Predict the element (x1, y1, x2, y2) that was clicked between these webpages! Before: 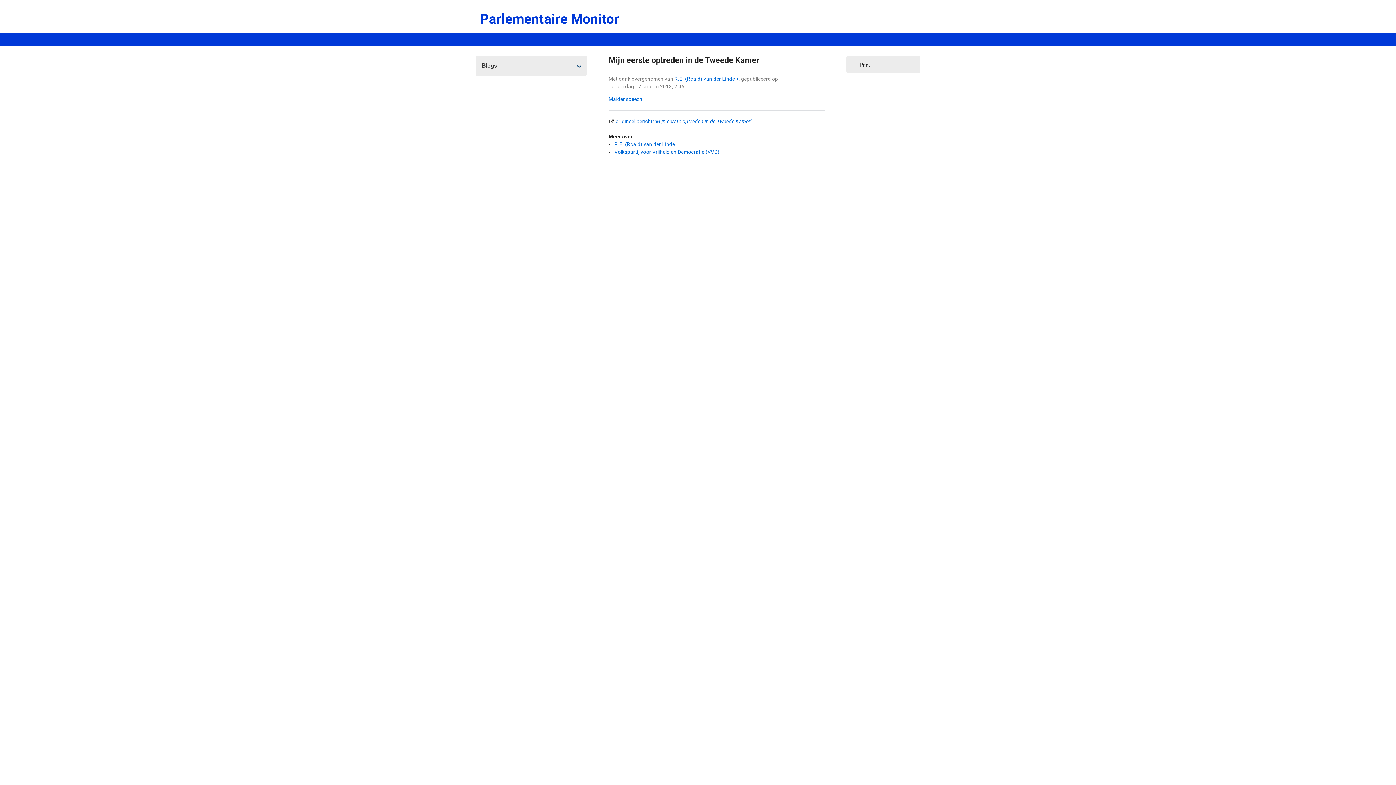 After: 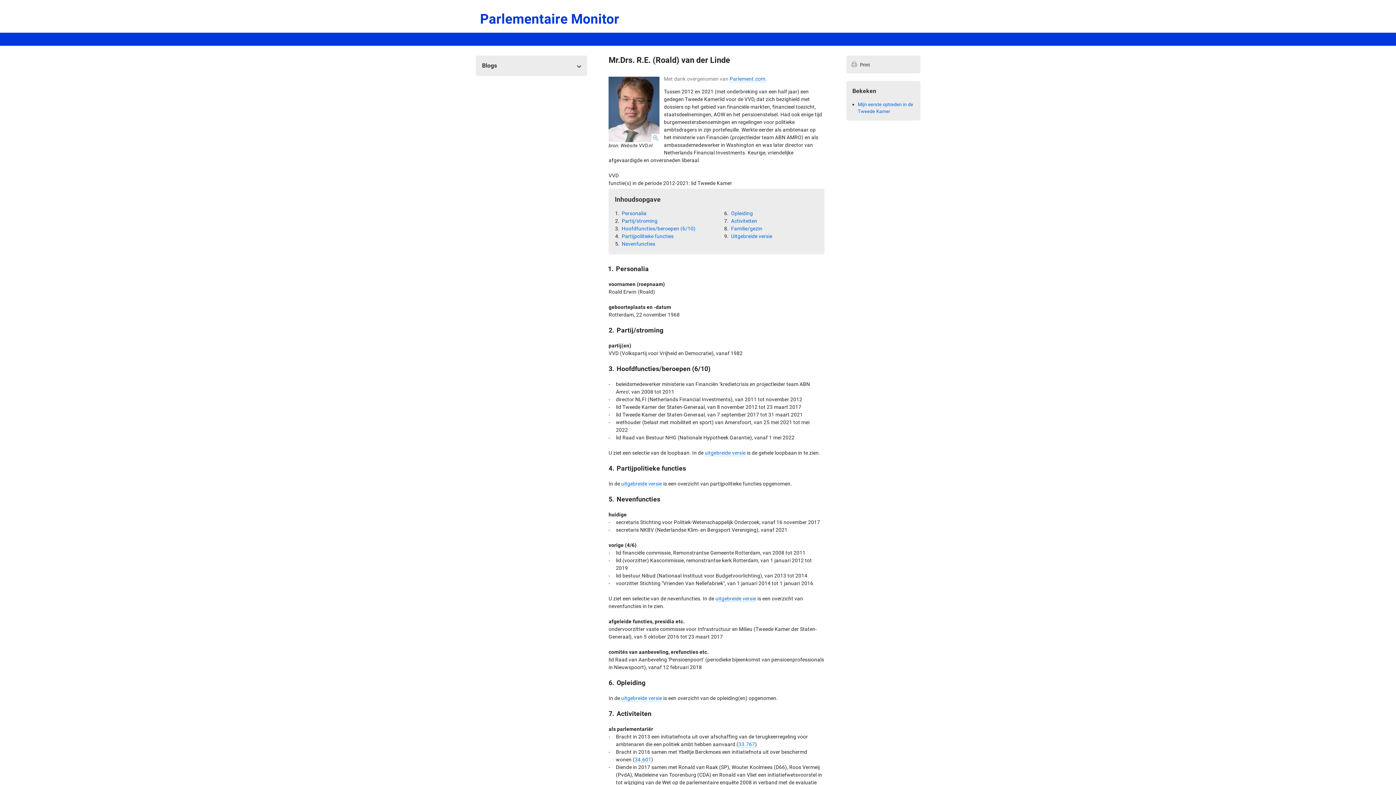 Action: label: R.E. (Roald) van der Linde i bbox: (674, 76, 738, 82)